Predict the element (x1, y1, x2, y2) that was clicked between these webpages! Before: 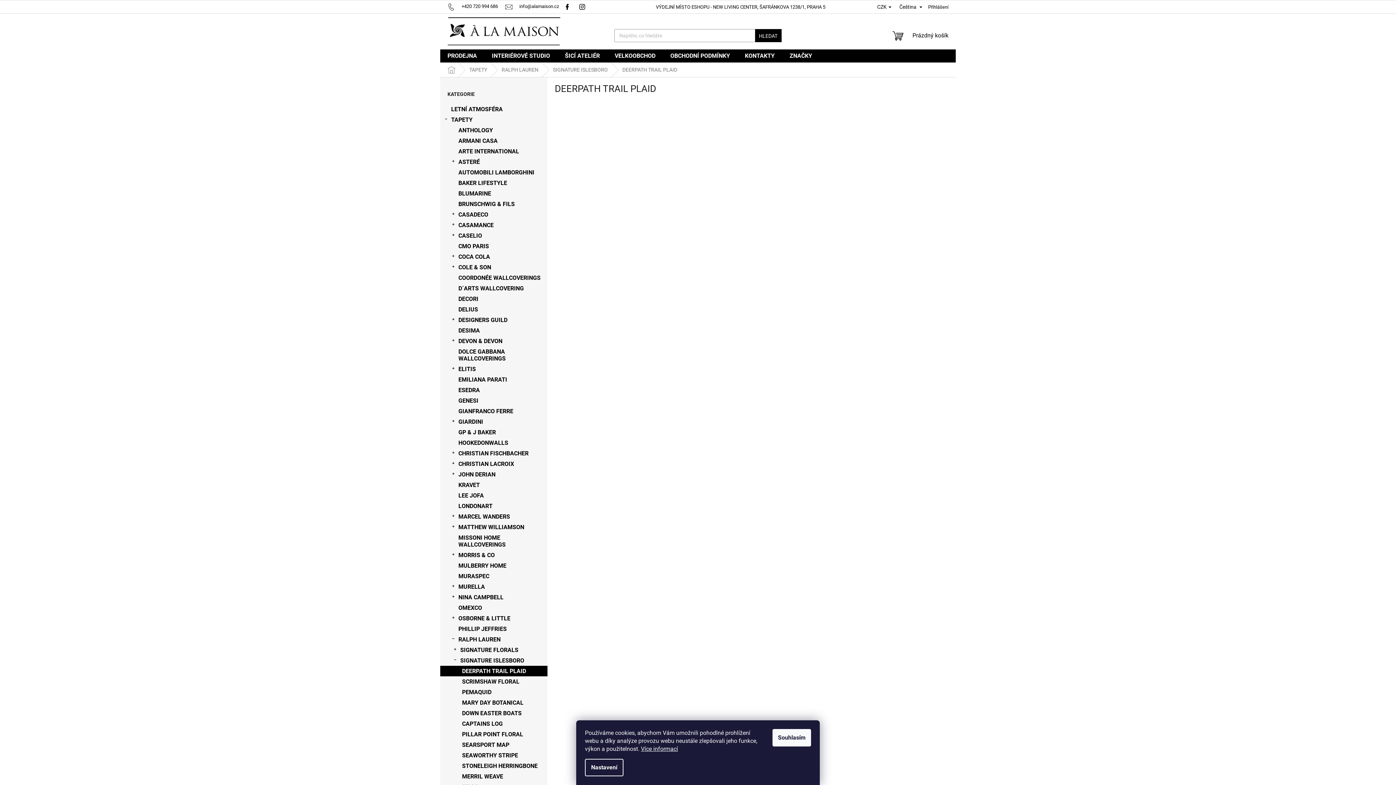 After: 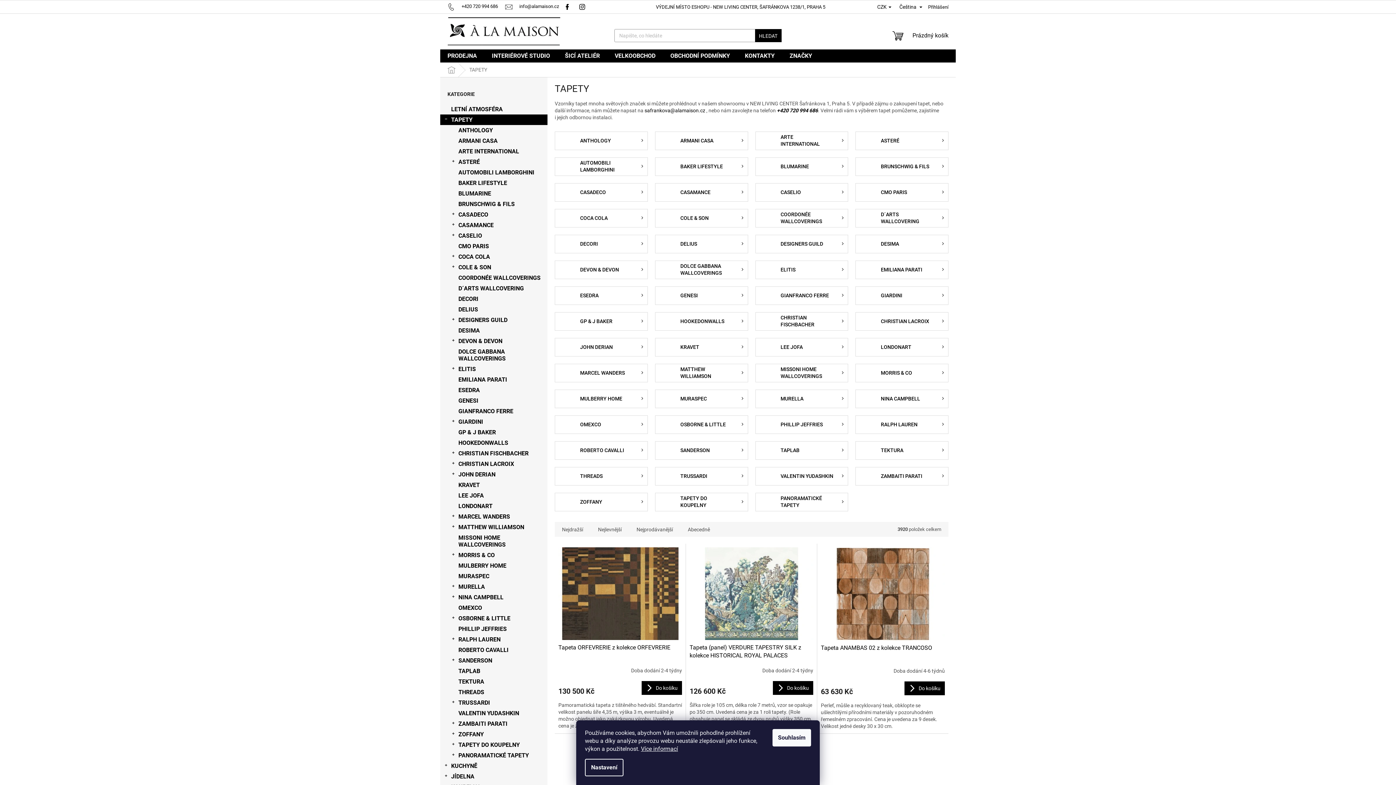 Action: label: TAPETY bbox: (462, 62, 494, 77)